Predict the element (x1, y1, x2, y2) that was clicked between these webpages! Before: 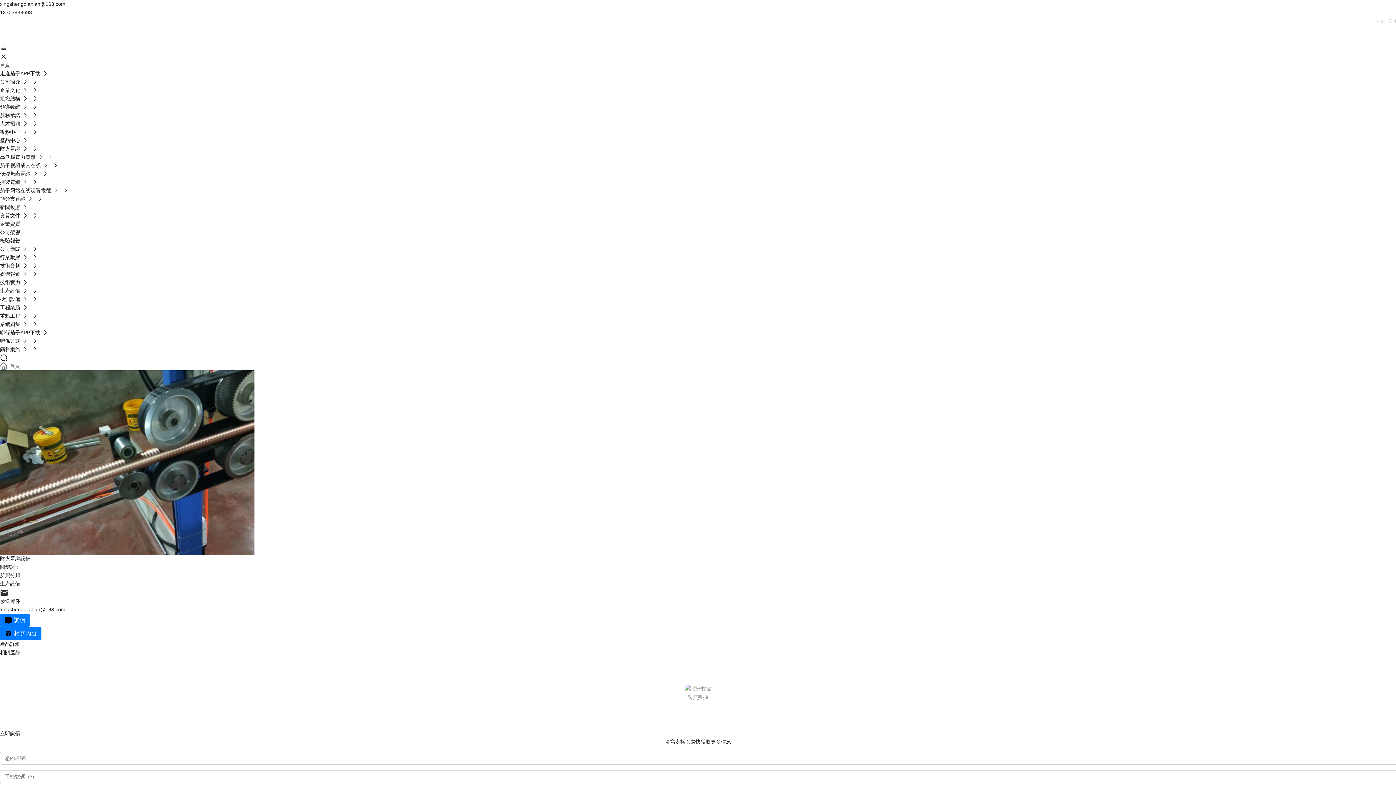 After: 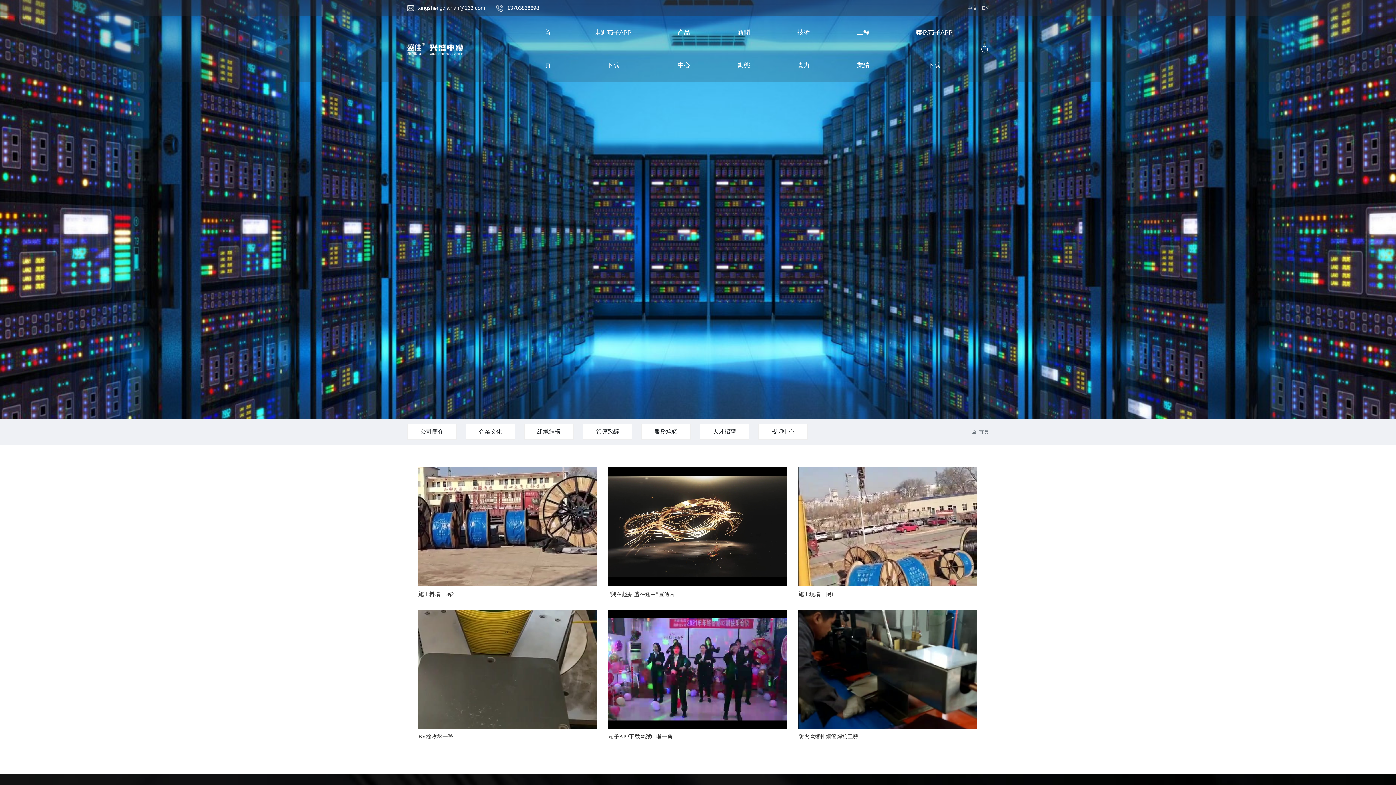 Action: bbox: (0, 129, 31, 134) label: 視頻中心  